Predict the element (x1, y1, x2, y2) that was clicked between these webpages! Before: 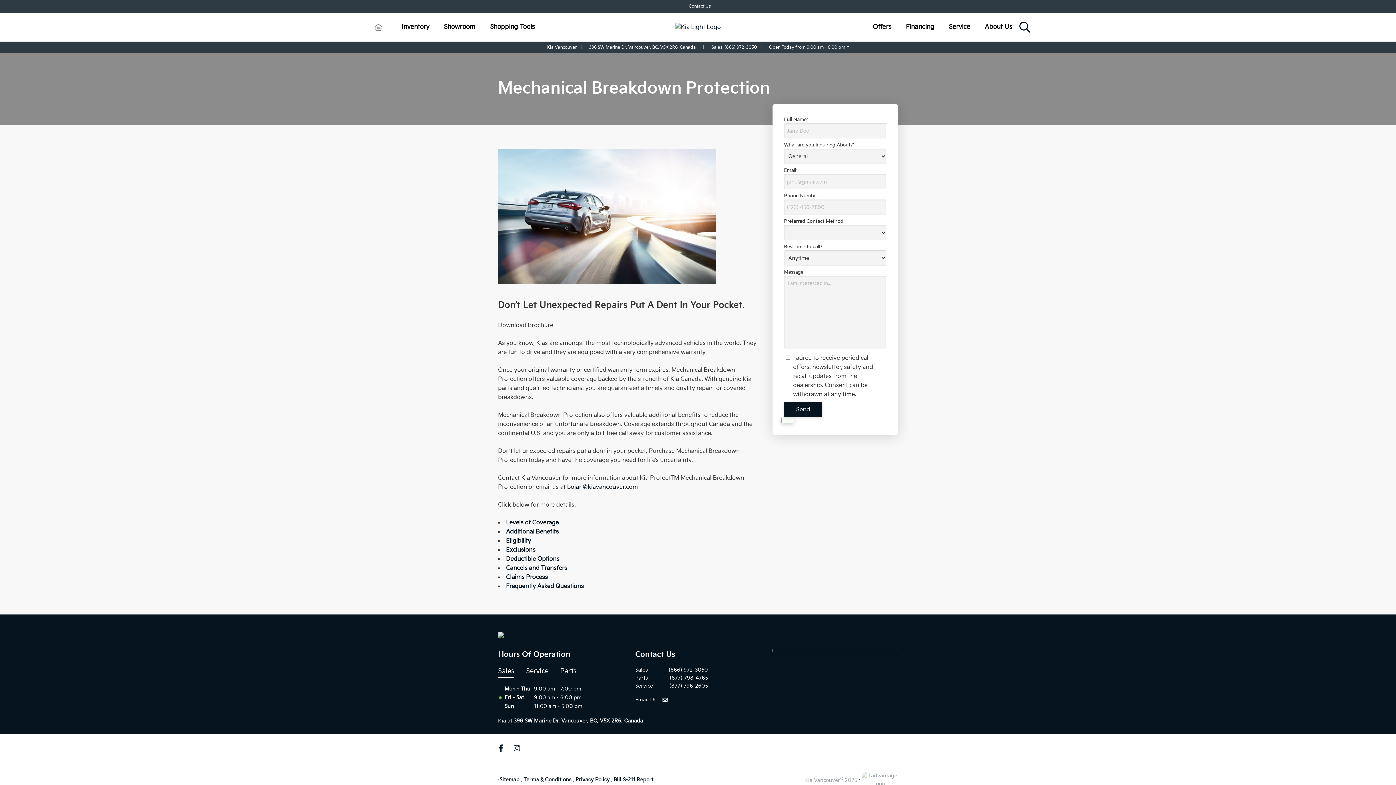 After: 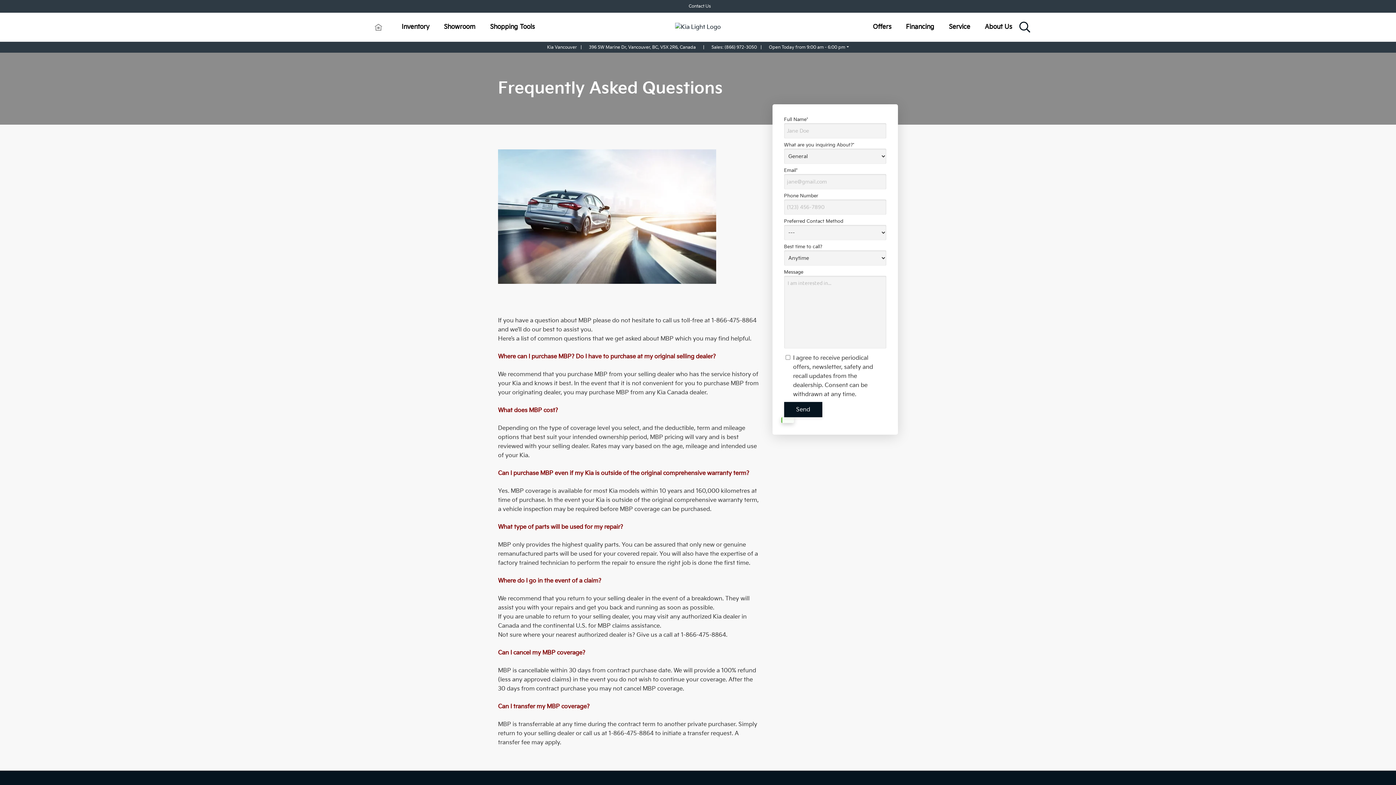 Action: bbox: (506, 583, 584, 590) label: Frequently Asked Questions